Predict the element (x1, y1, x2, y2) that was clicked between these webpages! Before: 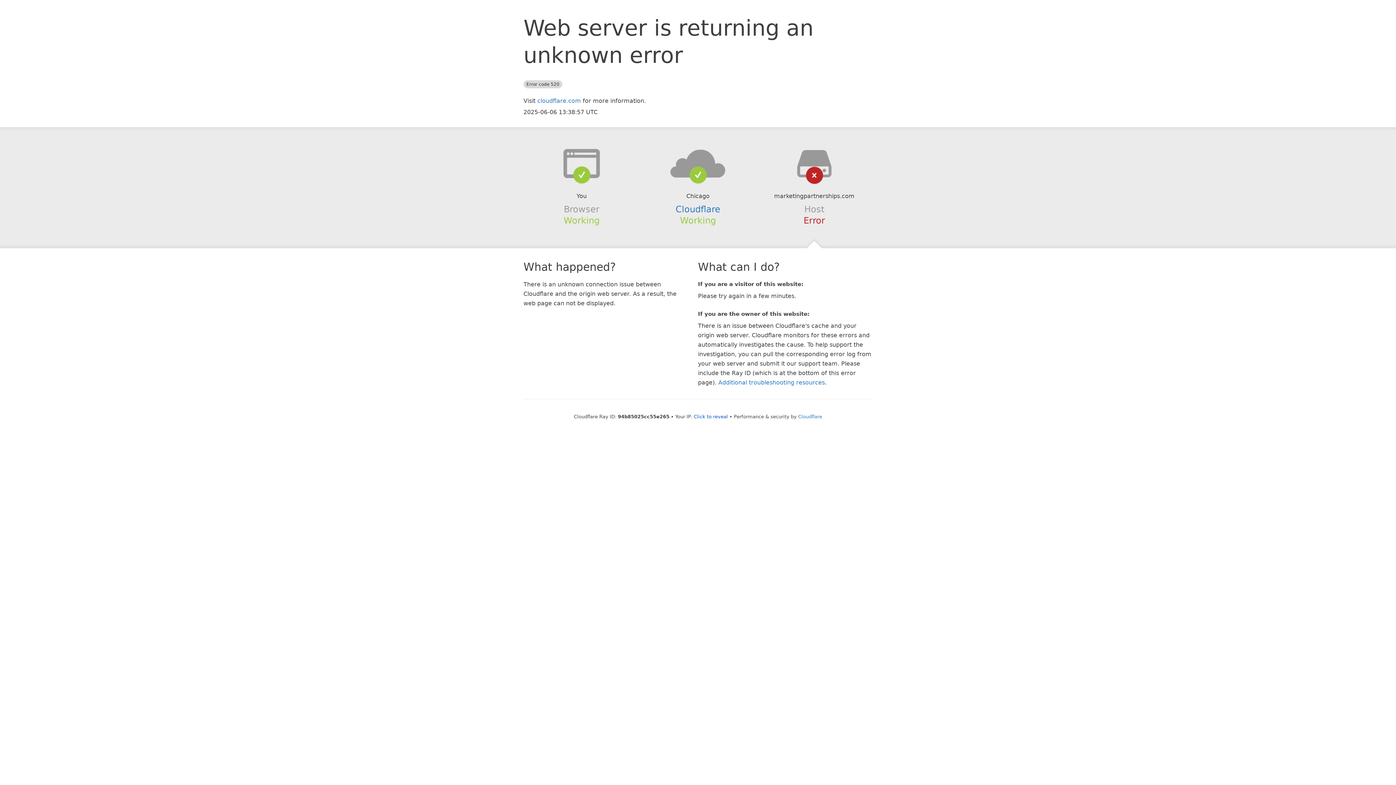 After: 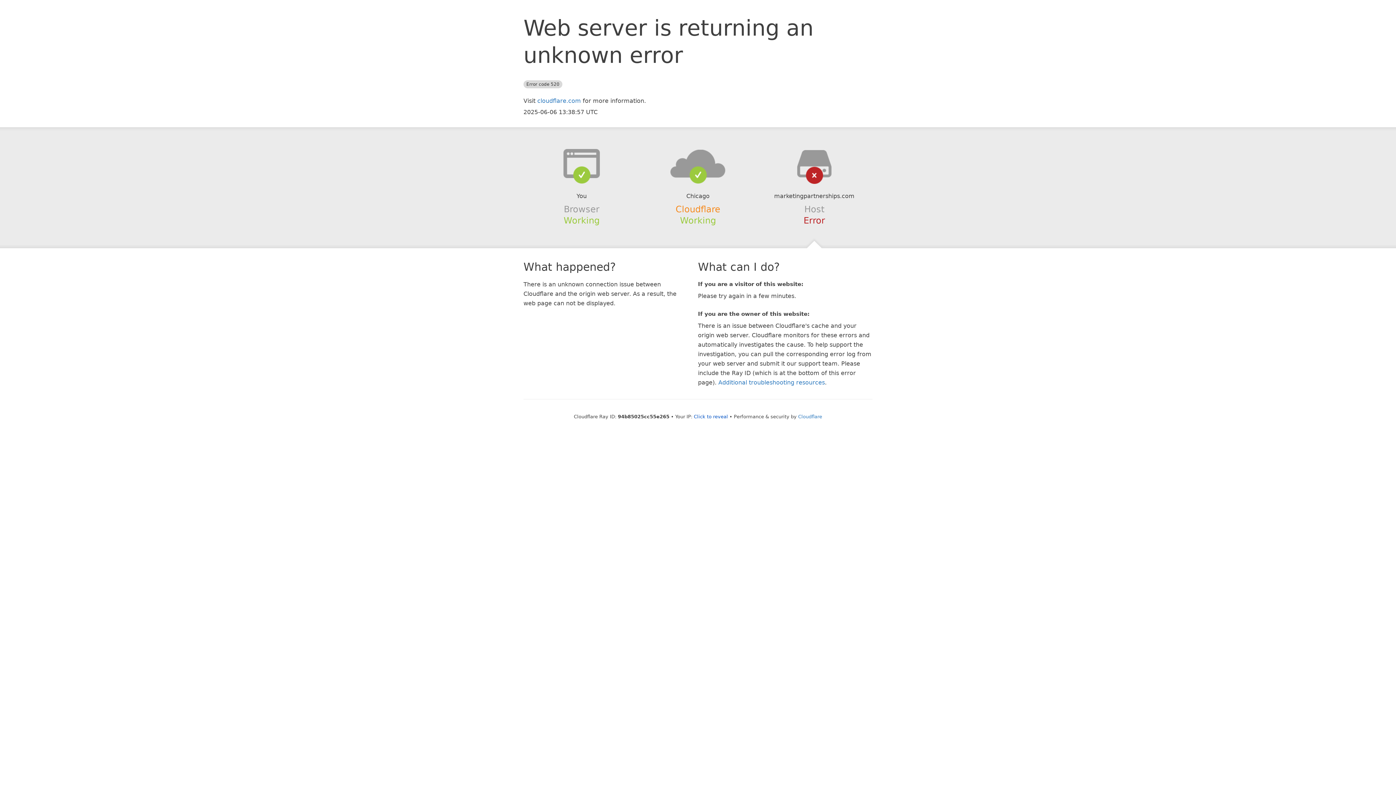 Action: label: Cloudflare bbox: (675, 204, 720, 214)